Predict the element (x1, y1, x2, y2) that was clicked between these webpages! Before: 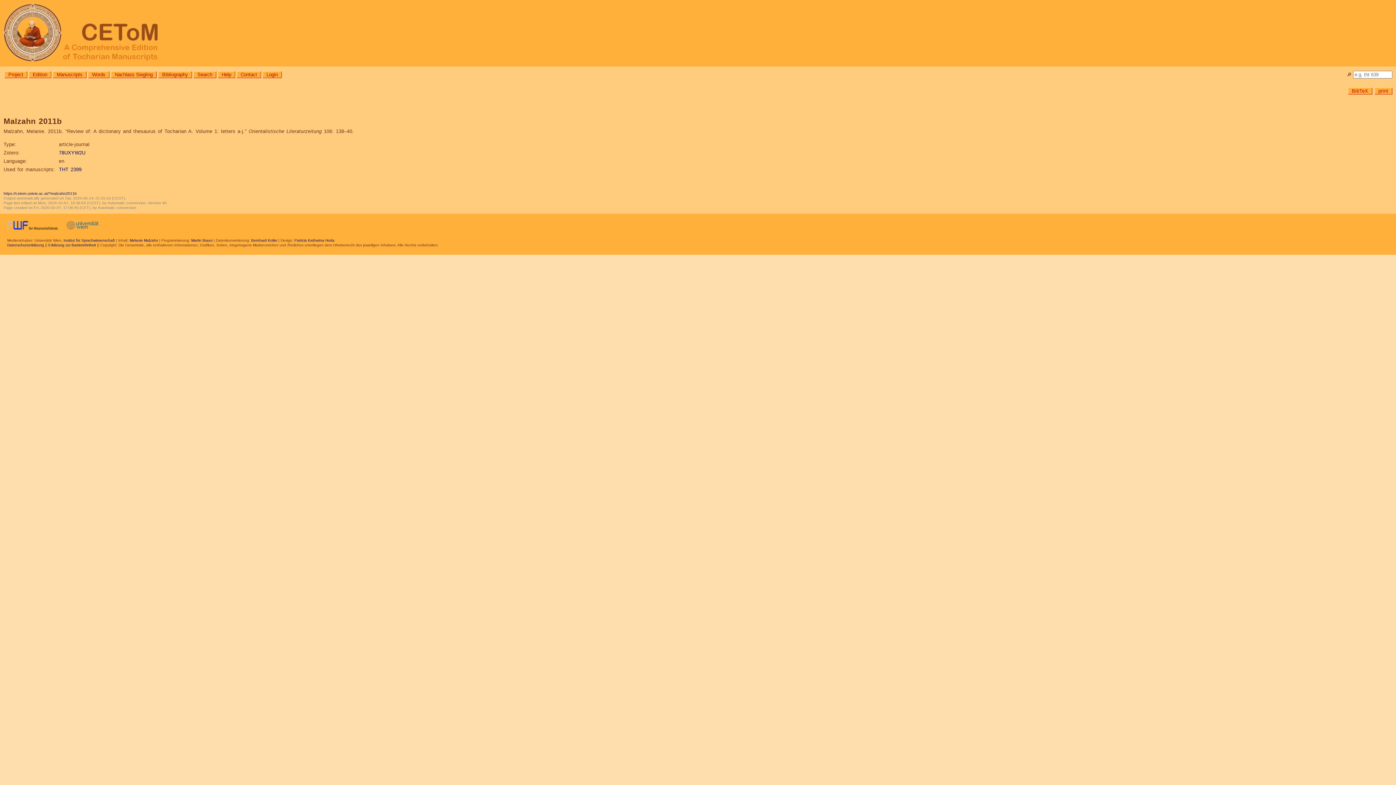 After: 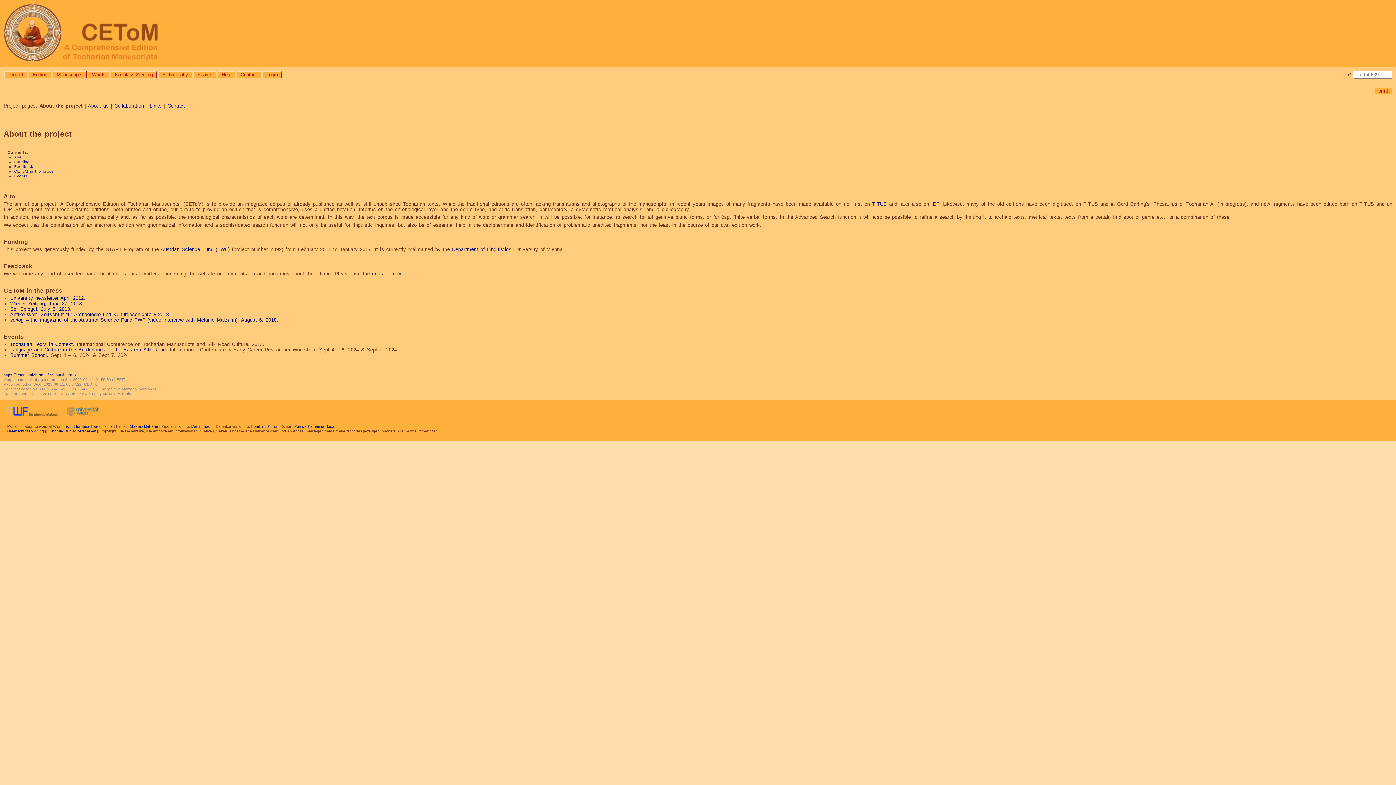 Action: label: Project bbox: (4, 71, 27, 78)